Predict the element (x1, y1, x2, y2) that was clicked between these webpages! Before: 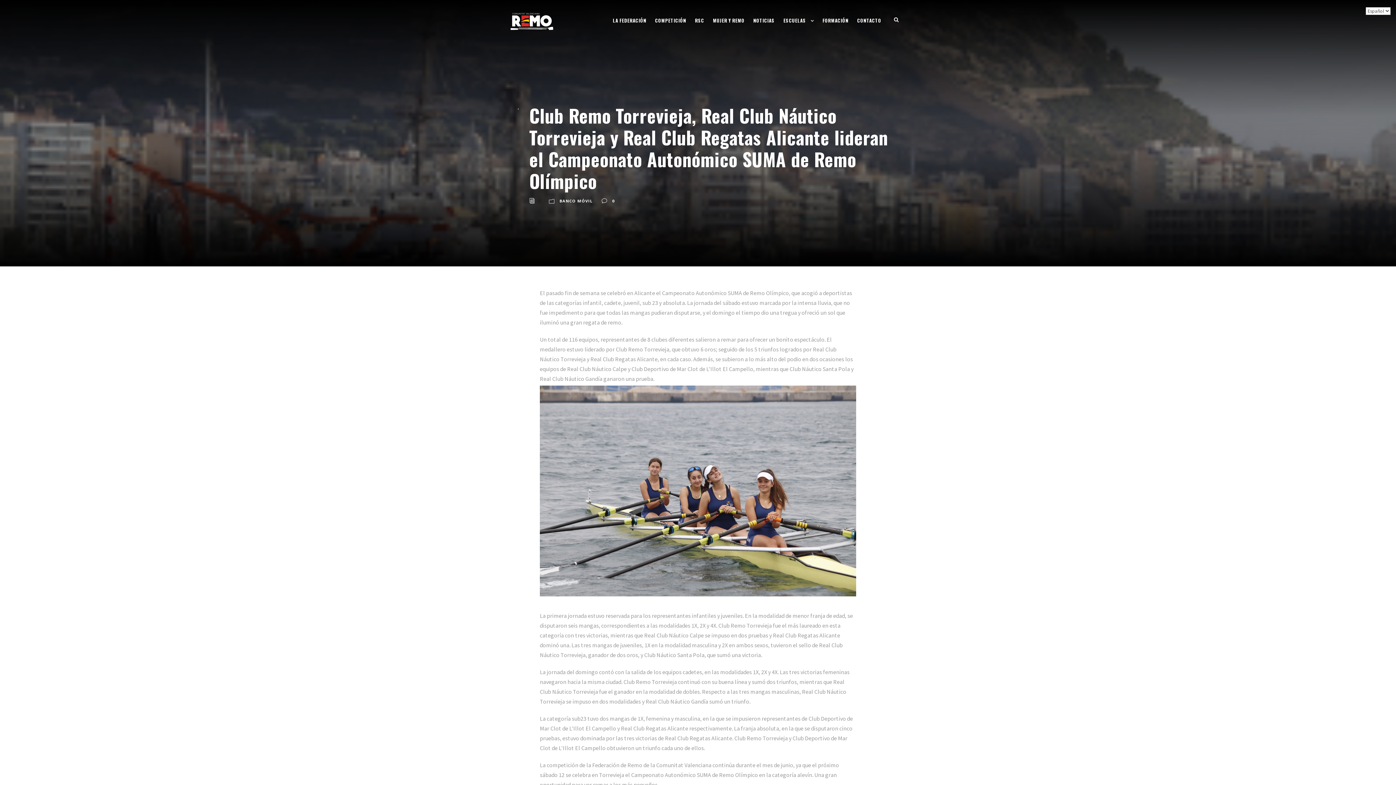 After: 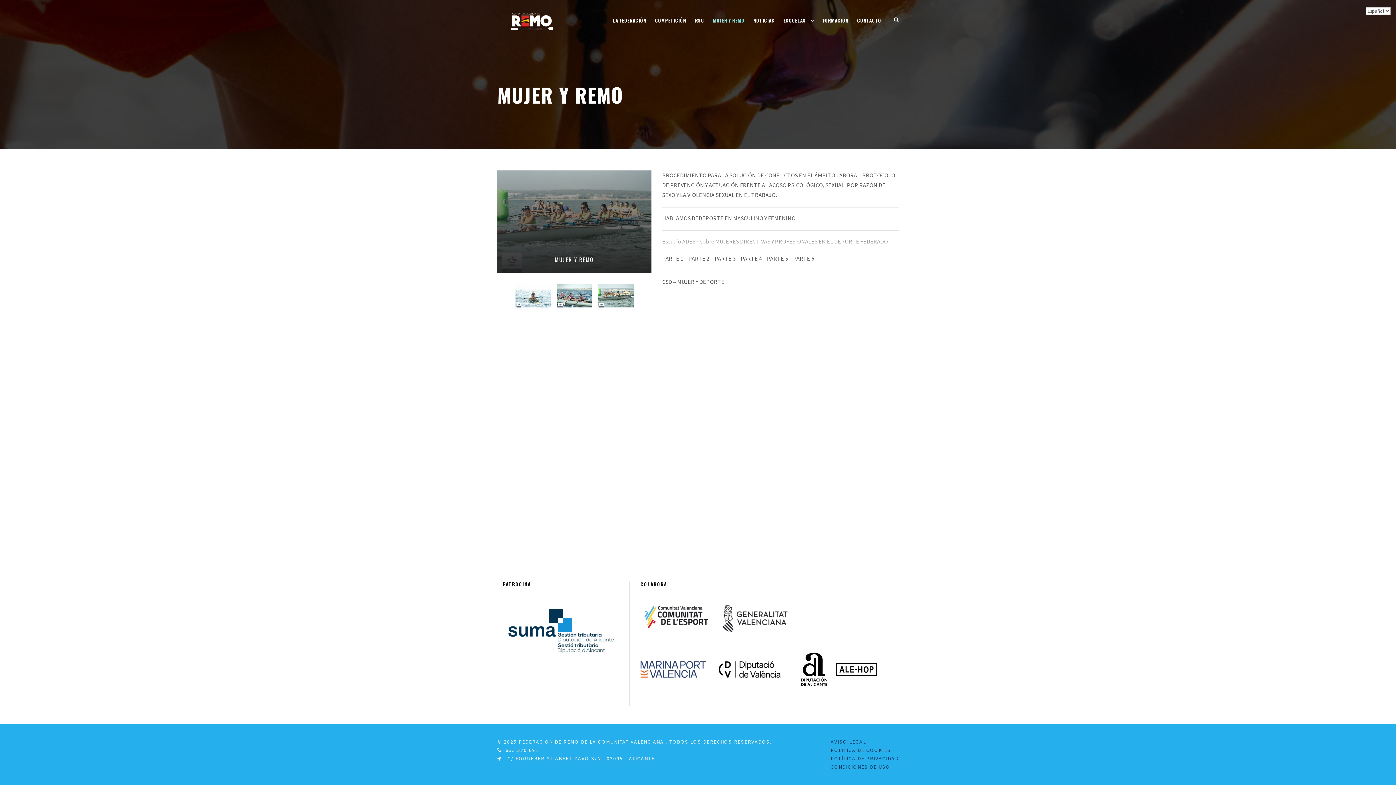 Action: label: MUJER Y REMO bbox: (713, 16, 744, 36)